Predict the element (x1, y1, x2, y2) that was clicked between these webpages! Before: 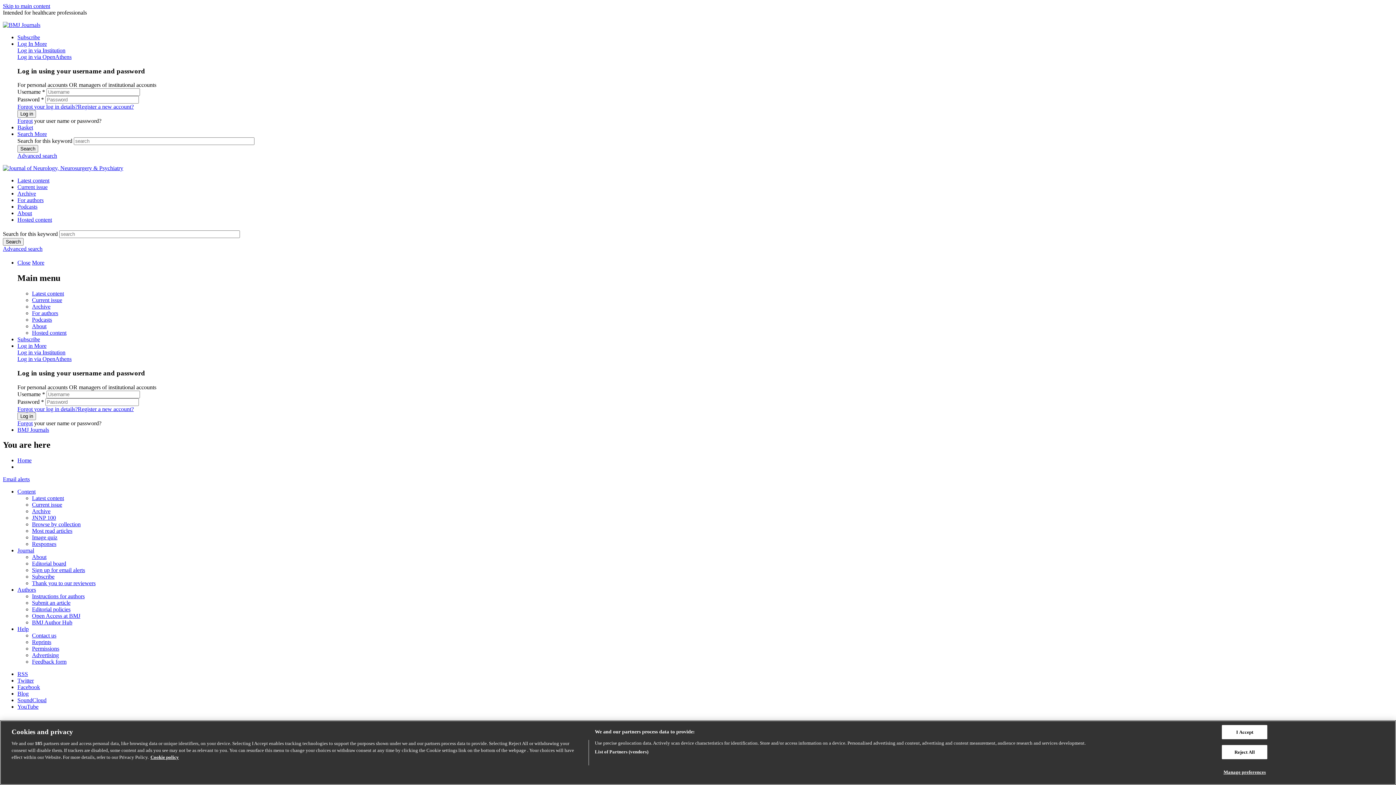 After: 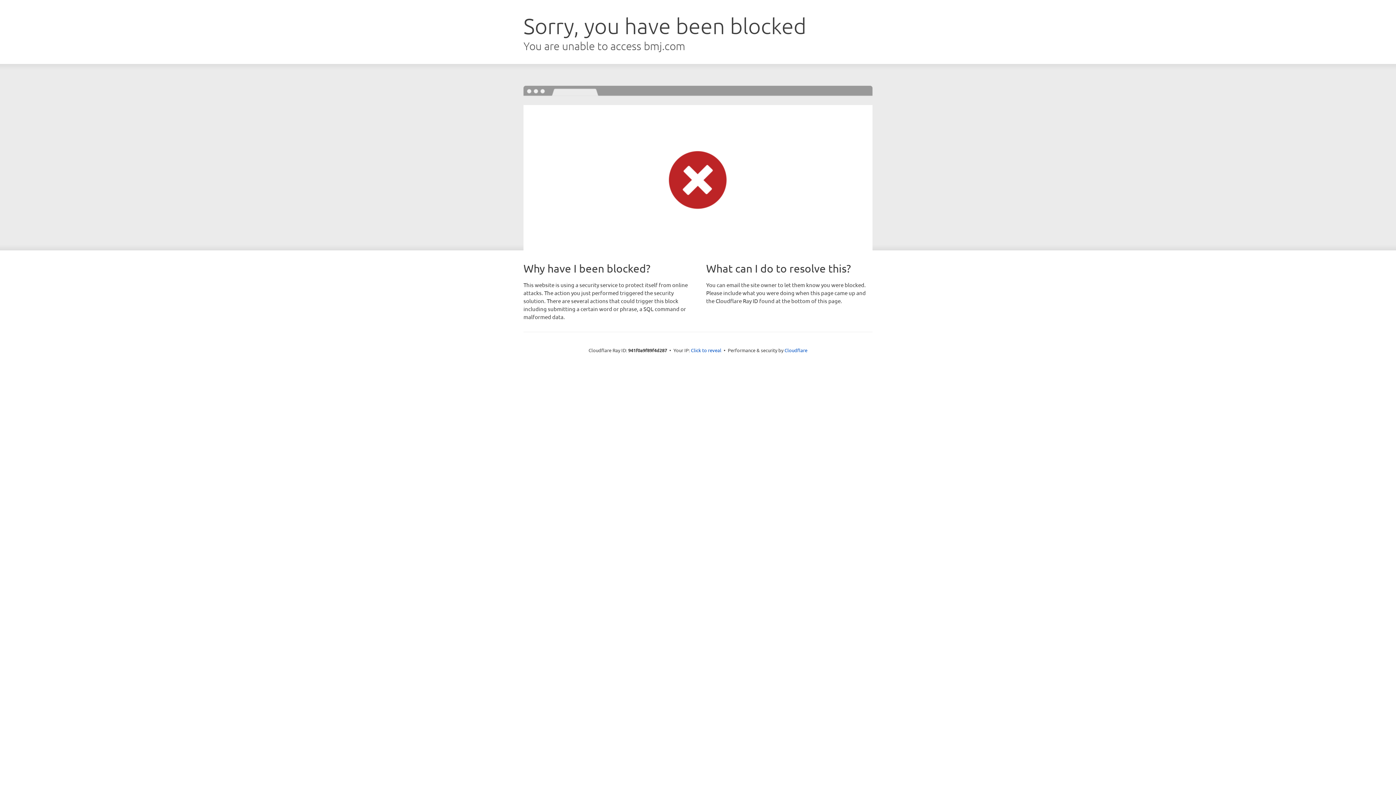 Action: bbox: (17, 587, 36, 593) label: Authors